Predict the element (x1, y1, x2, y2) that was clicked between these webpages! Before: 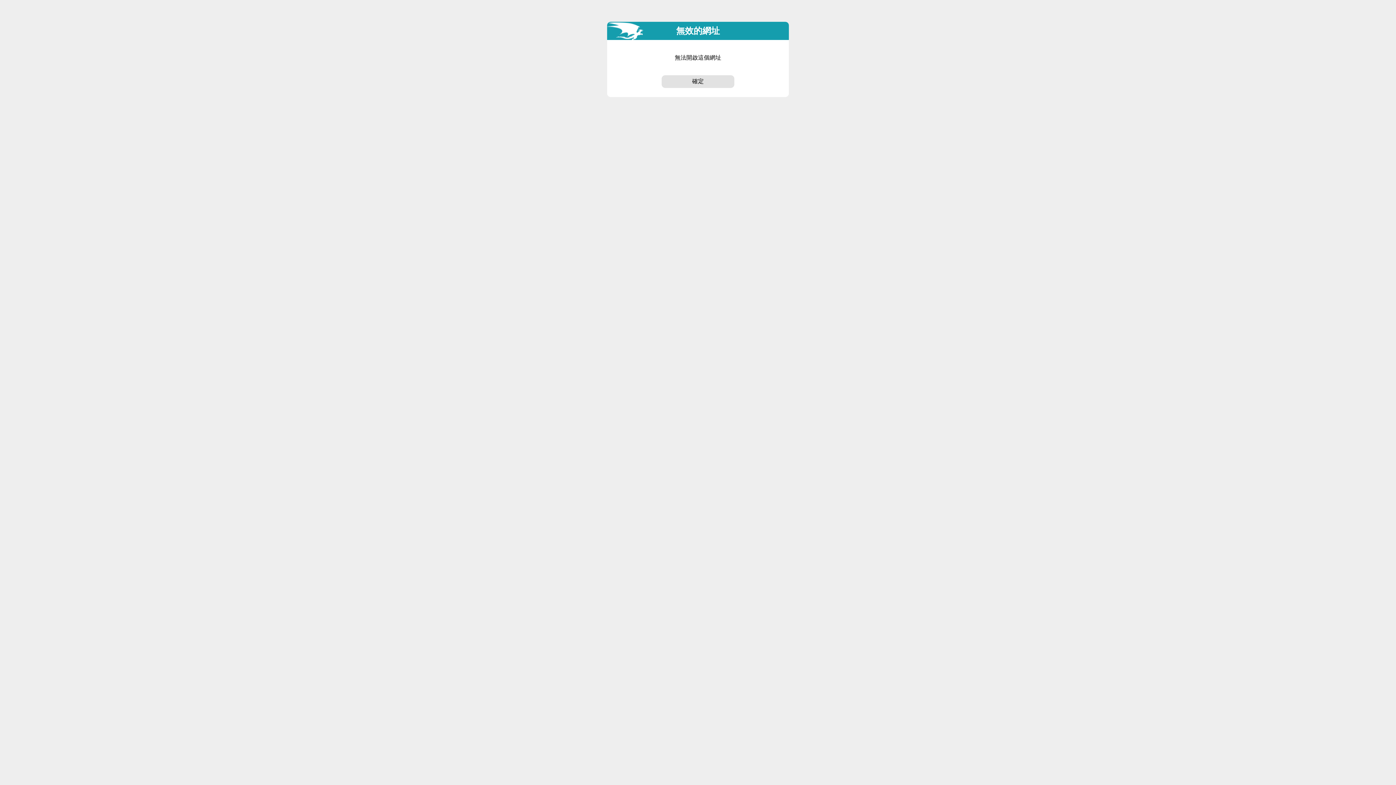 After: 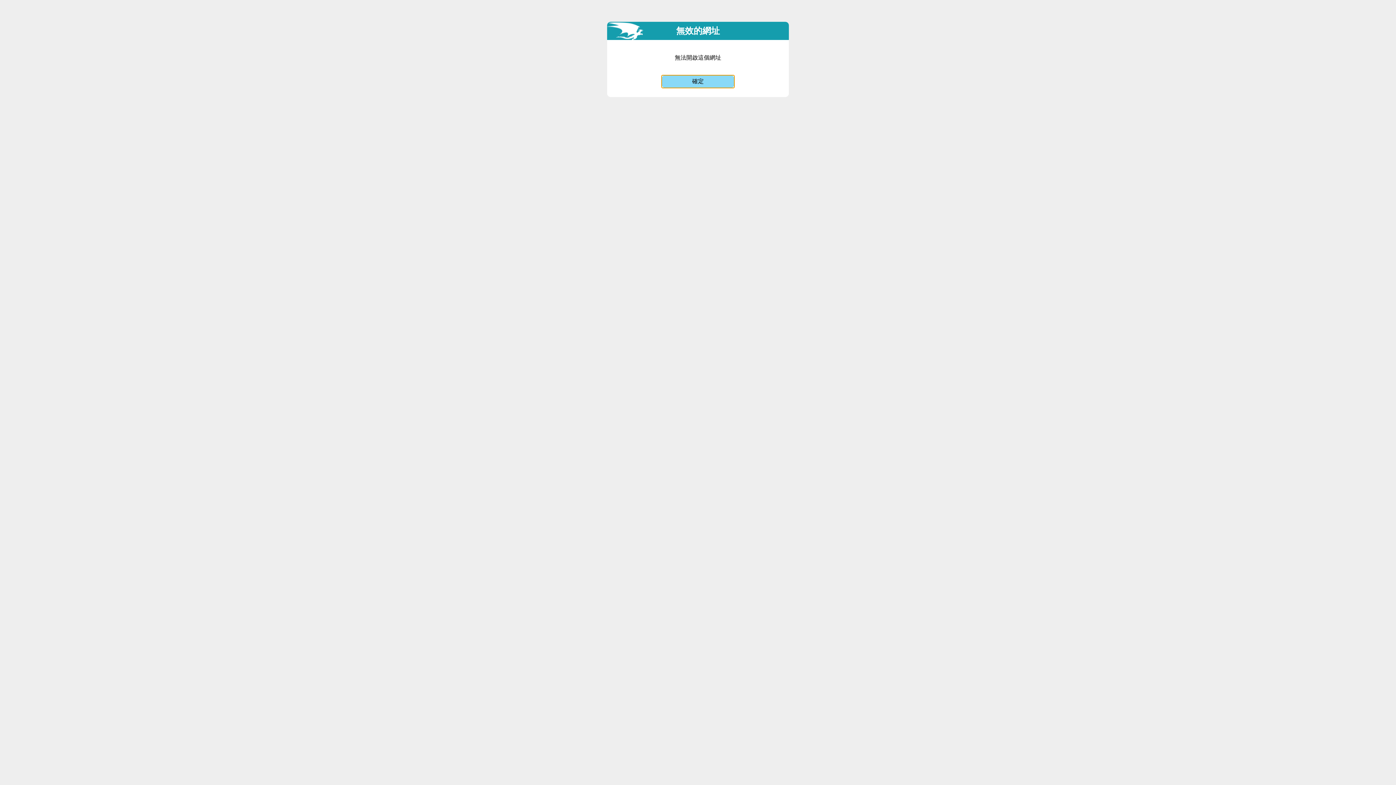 Action: bbox: (661, 75, 734, 88) label: 確定